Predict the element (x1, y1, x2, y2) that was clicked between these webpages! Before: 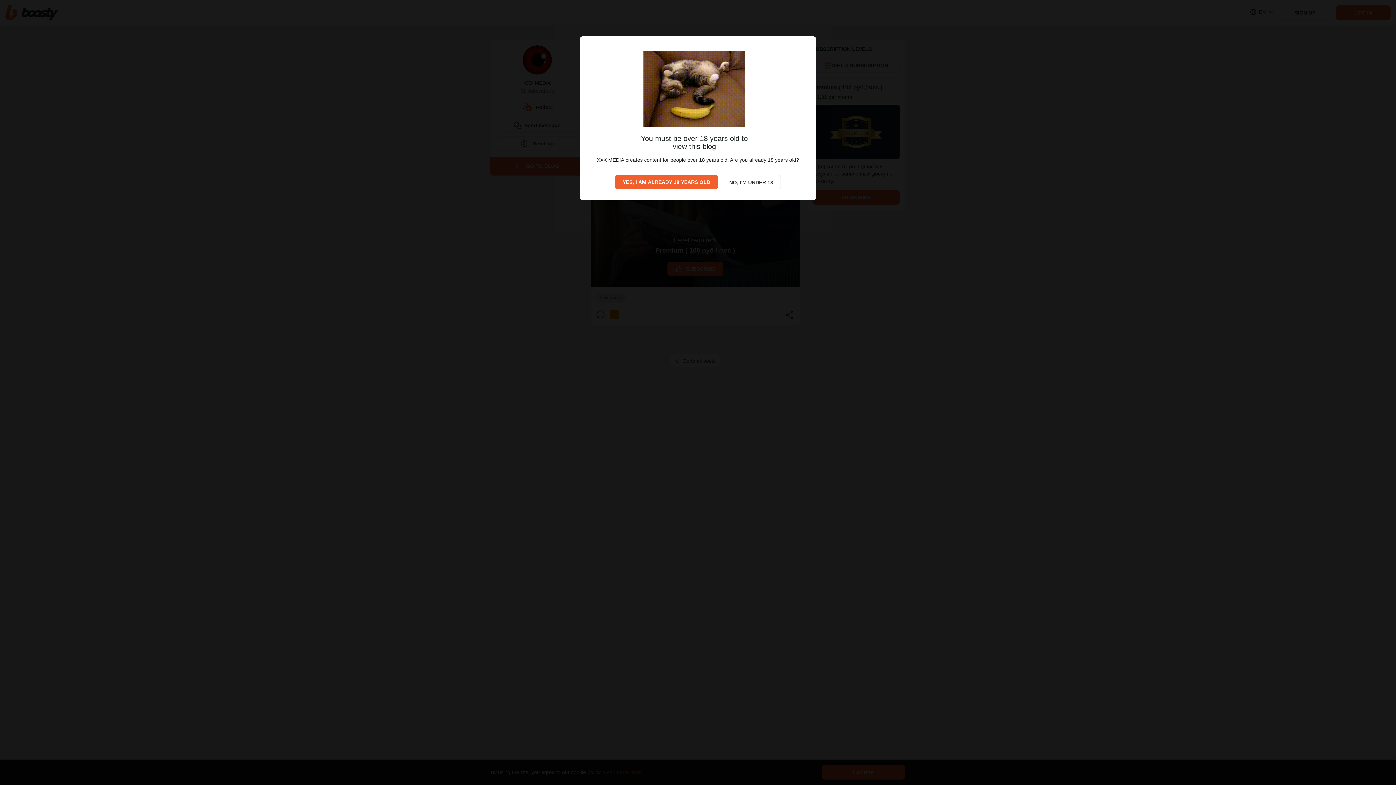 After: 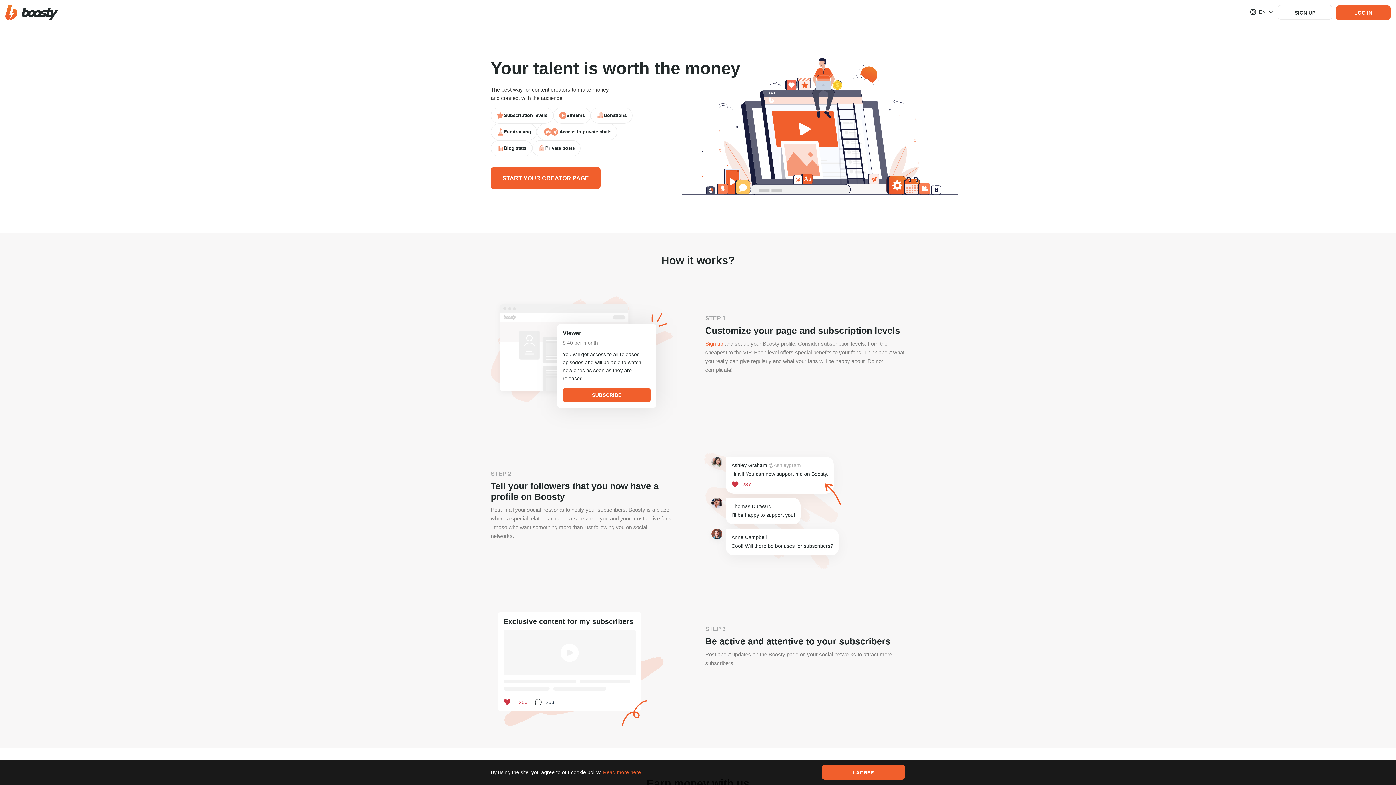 Action: label: NO, I'M UNDER 18 bbox: (721, 174, 781, 189)